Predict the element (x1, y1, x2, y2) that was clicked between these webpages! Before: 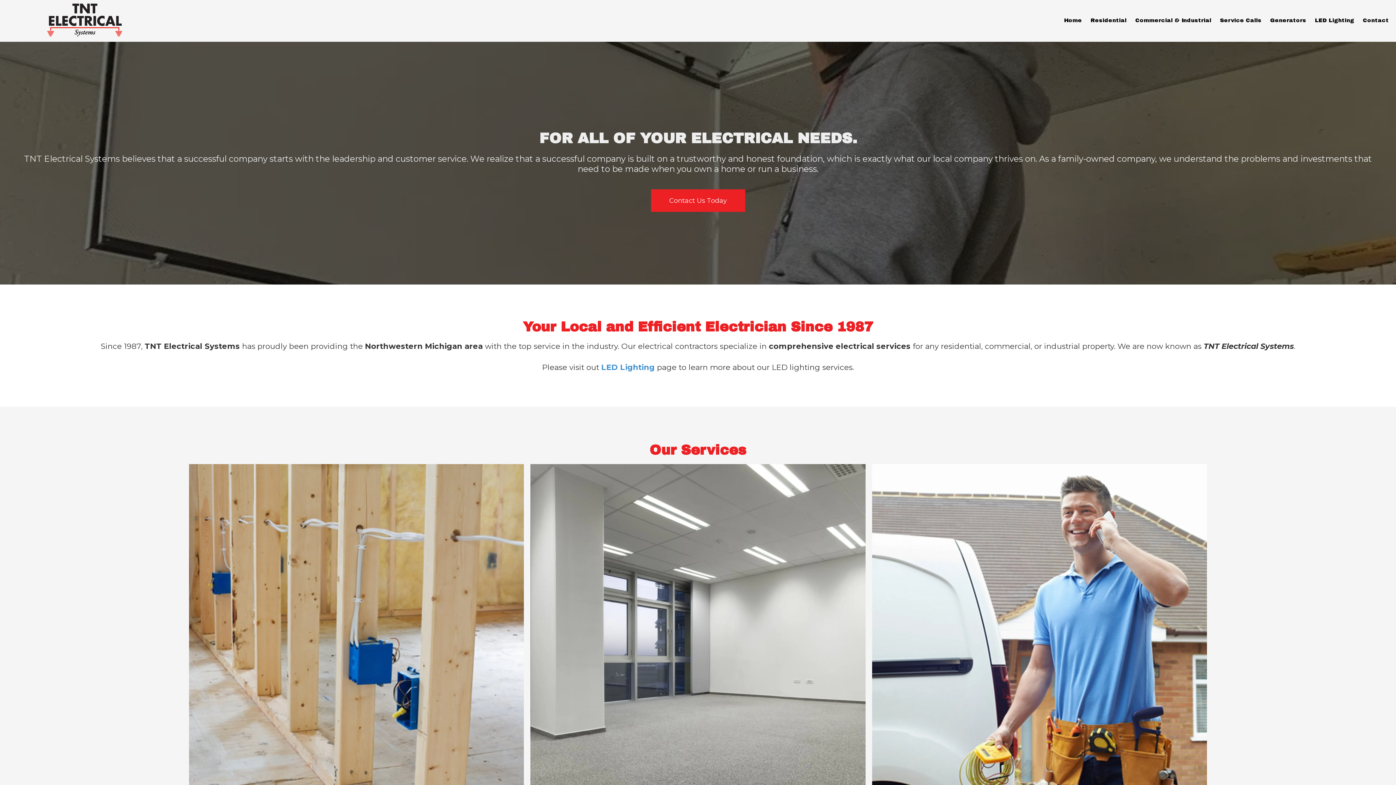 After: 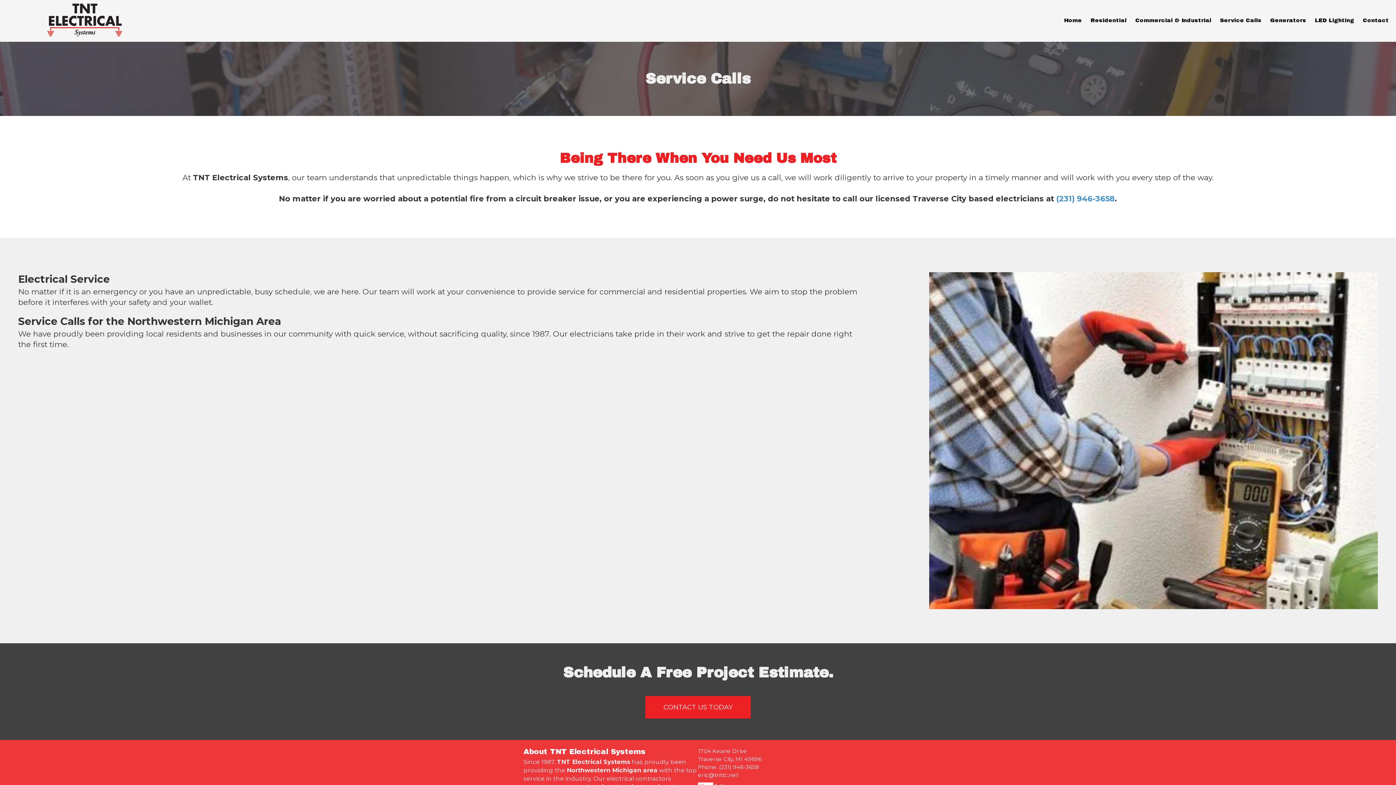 Action: bbox: (1216, 15, 1266, 26) label: Service Calls